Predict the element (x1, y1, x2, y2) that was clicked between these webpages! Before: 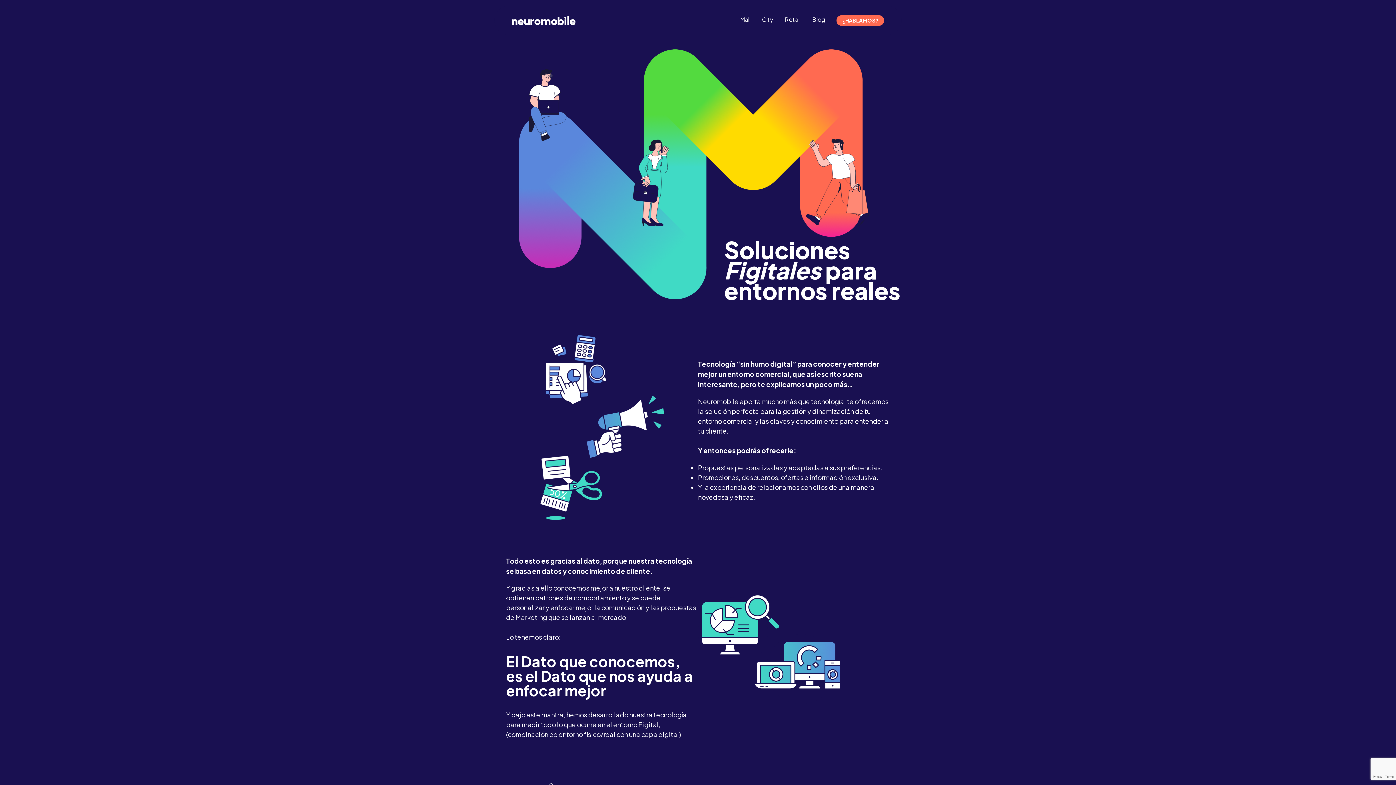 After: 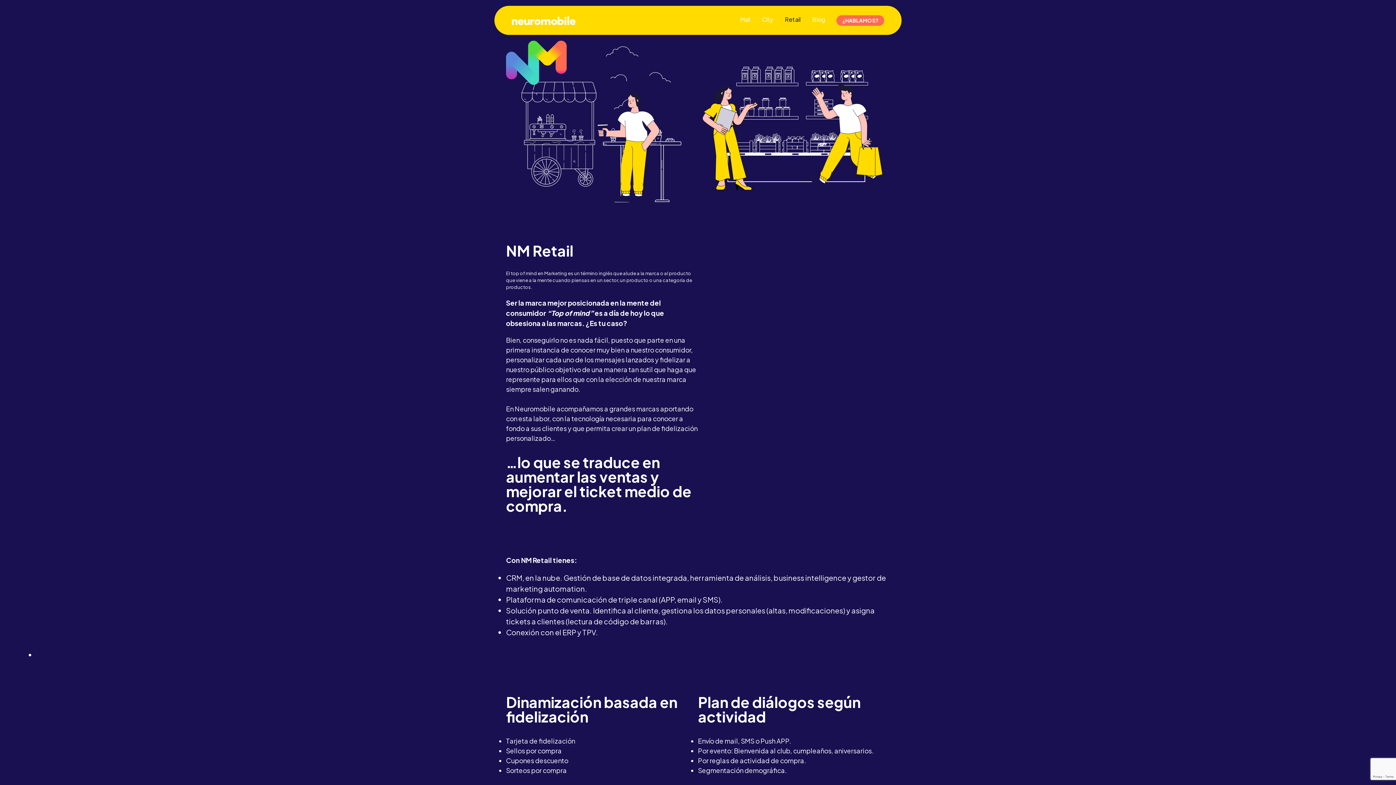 Action: label: Retail bbox: (785, 15, 800, 23)